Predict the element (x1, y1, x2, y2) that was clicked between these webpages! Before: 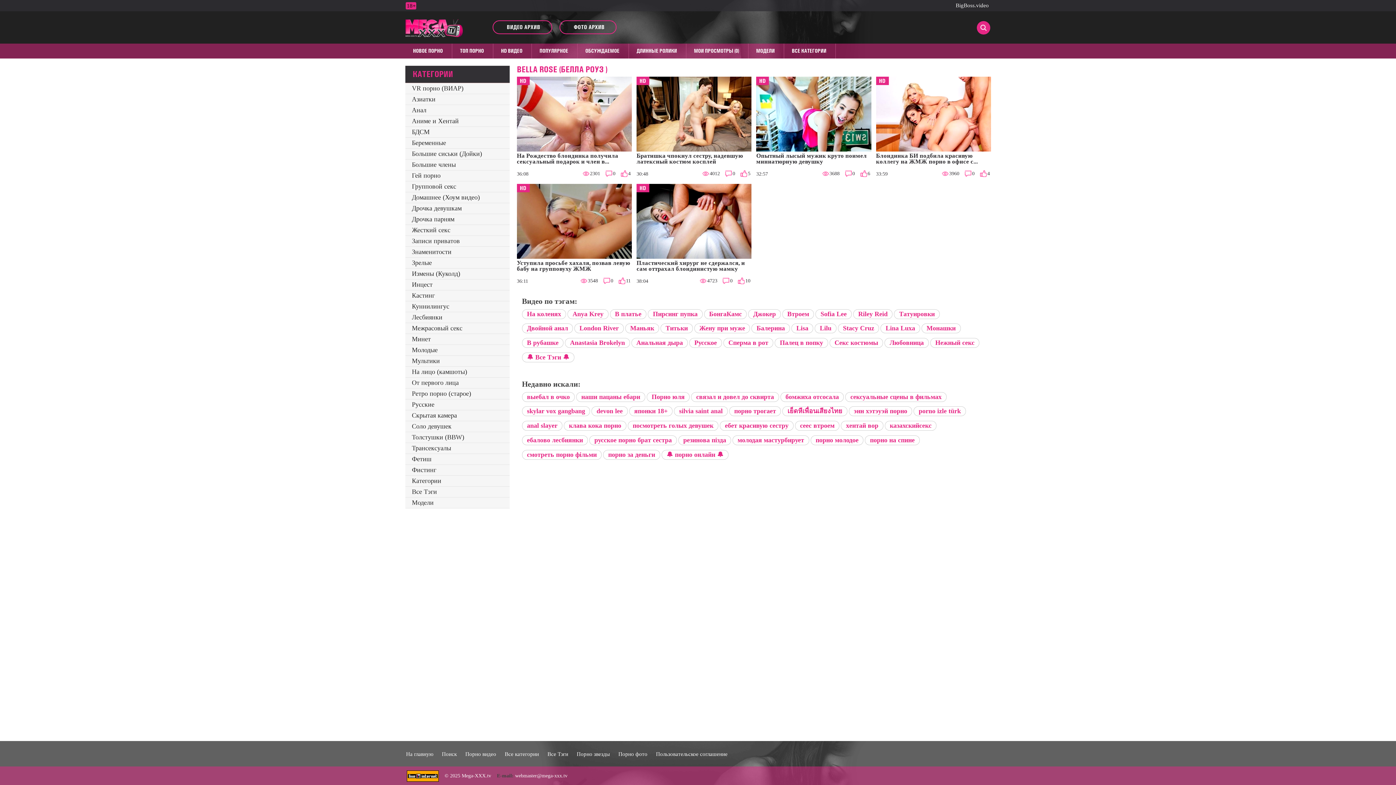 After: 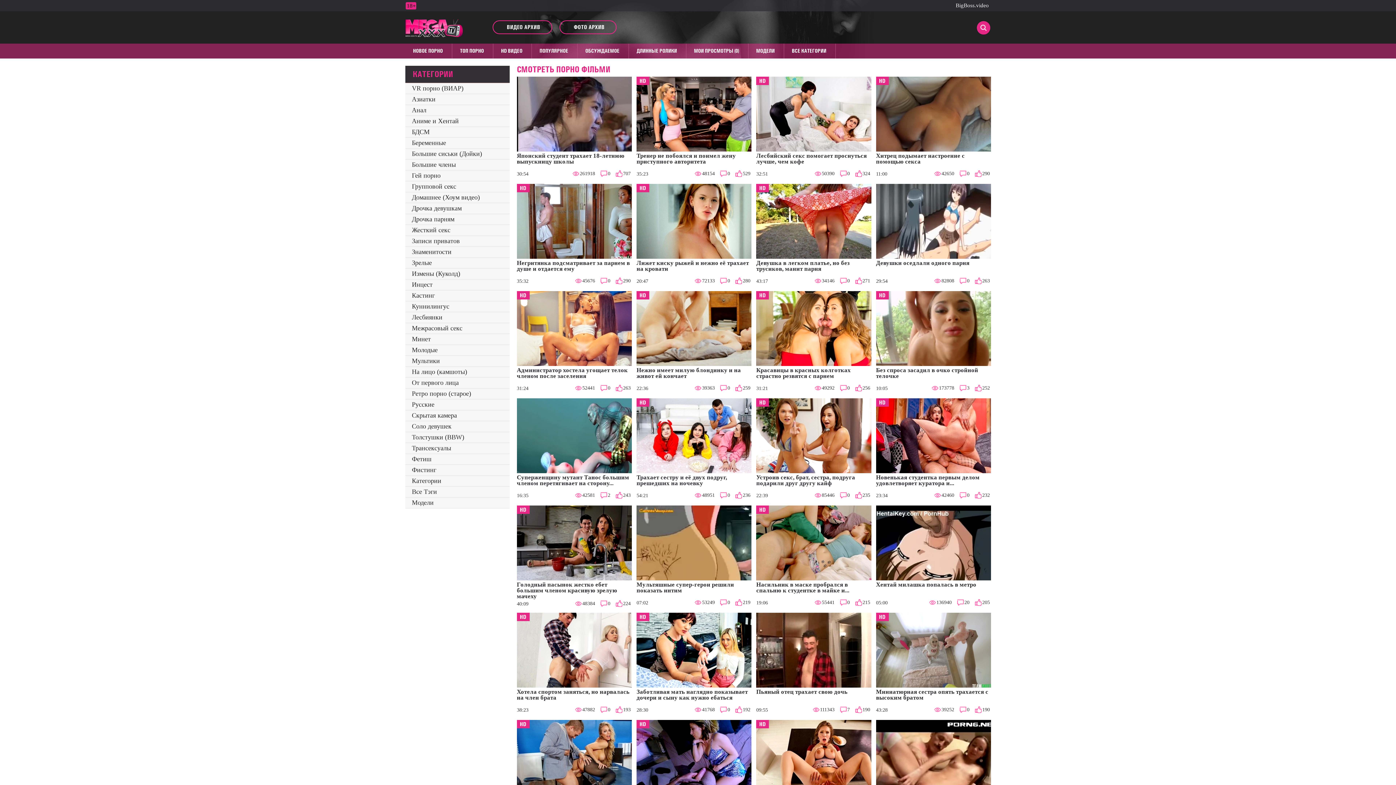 Action: label: смотреть порно фільми bbox: (522, 450, 601, 459)